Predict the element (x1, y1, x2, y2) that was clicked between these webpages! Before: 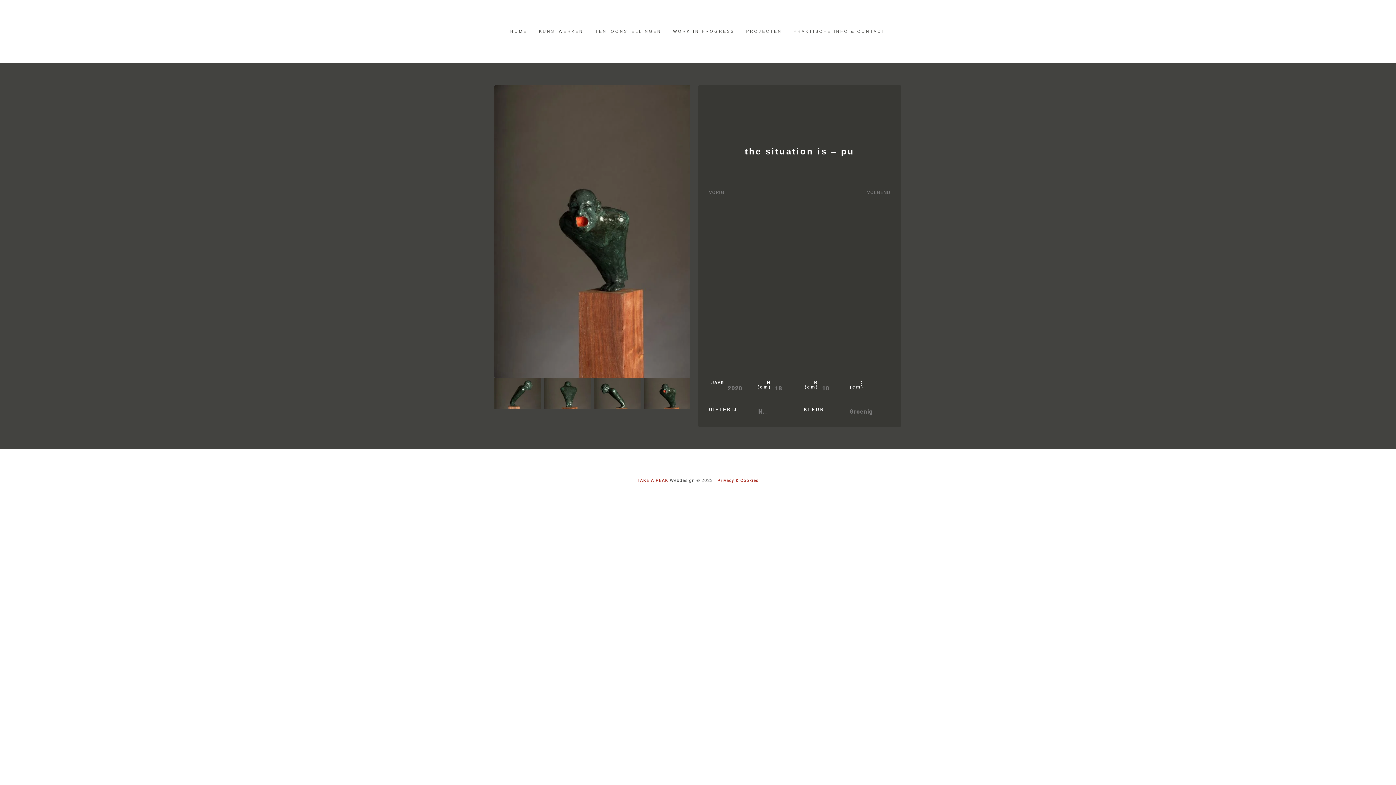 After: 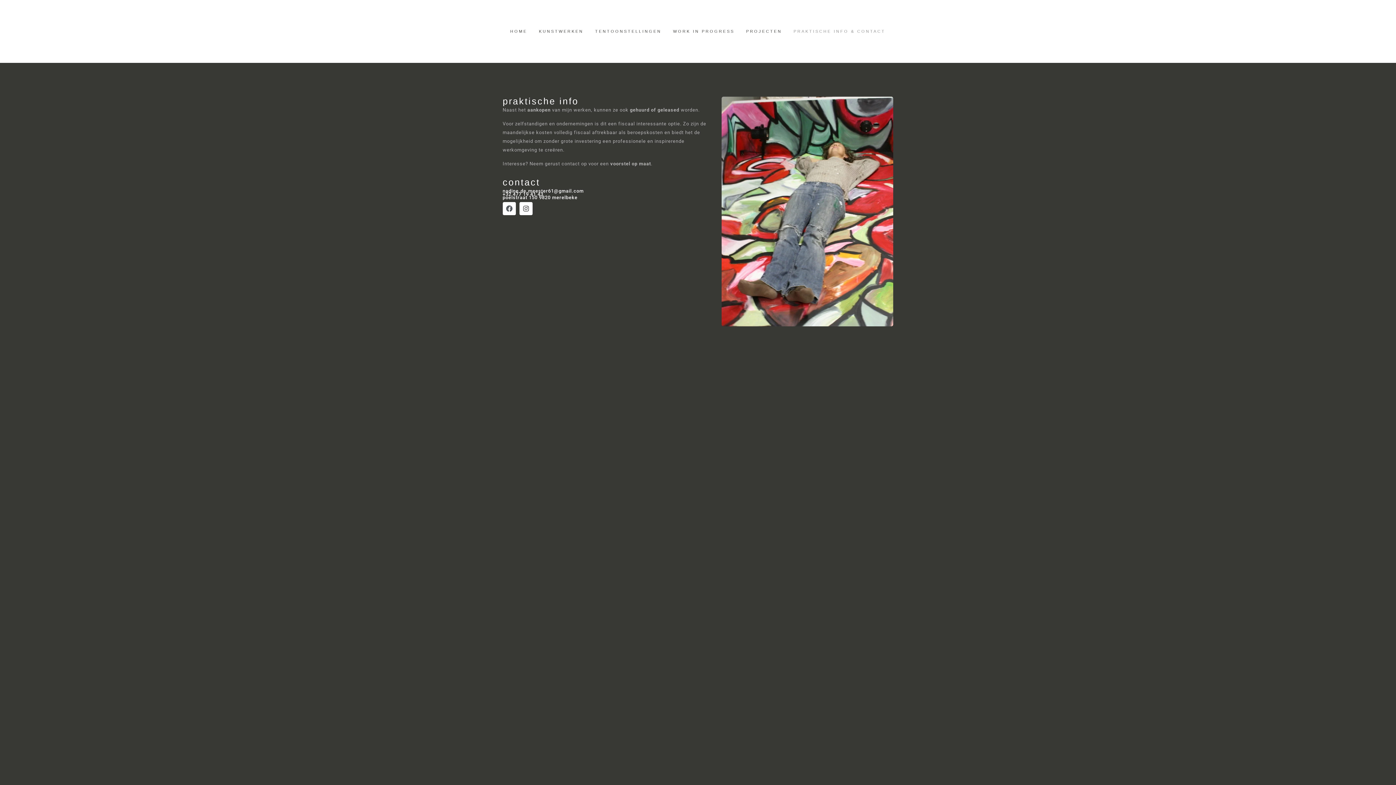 Action: label: PRAKTISCHE INFO & CONTACT bbox: (788, 24, 891, 38)